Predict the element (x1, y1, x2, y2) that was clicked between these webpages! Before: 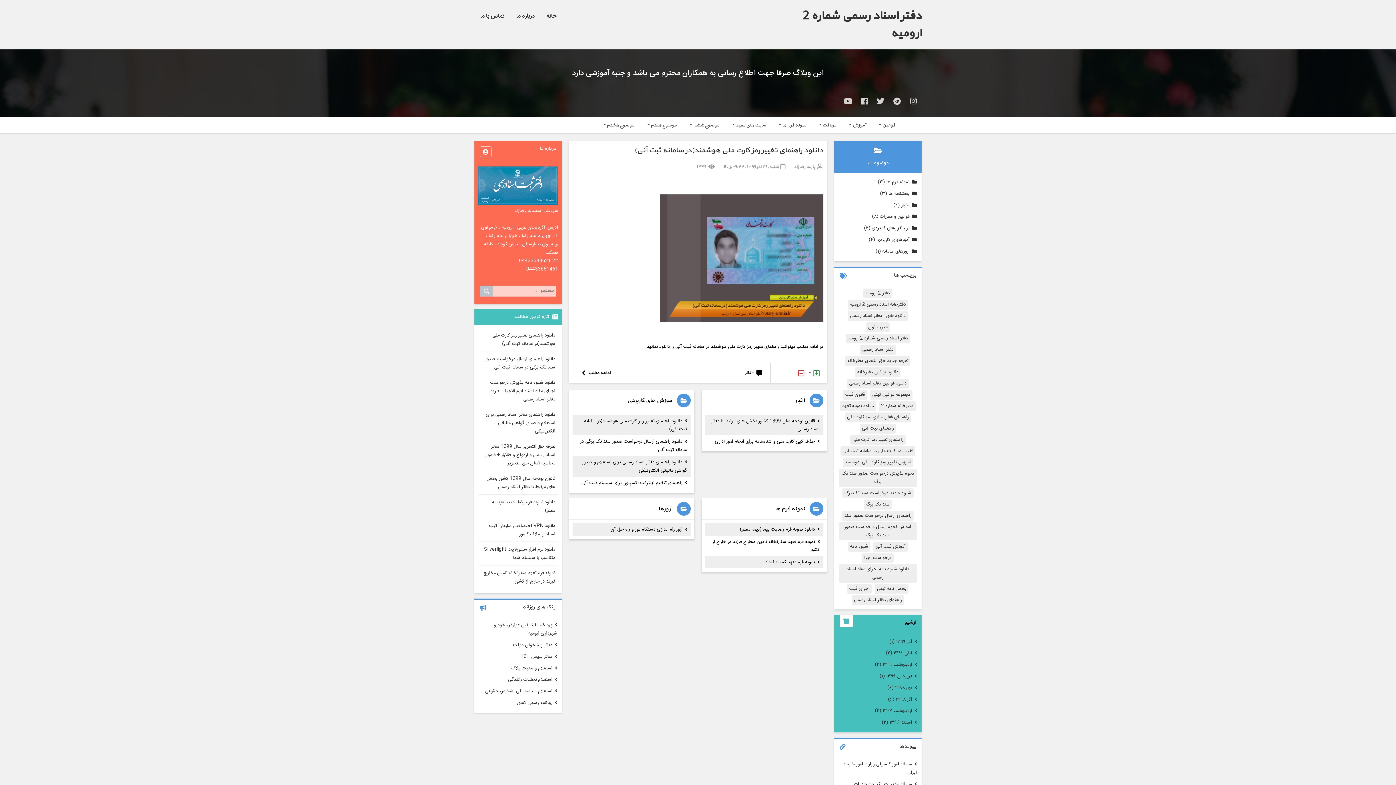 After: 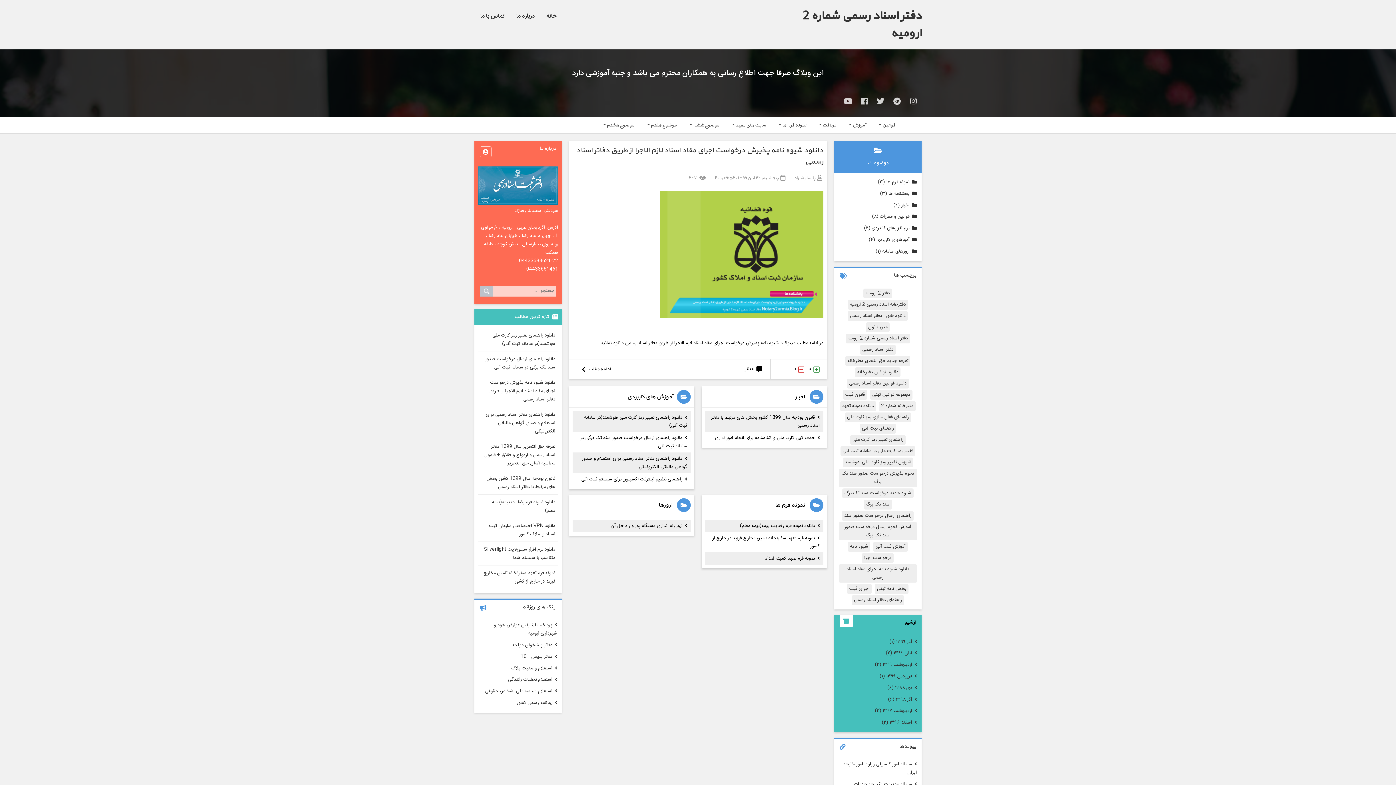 Action: bbox: (848, 542, 870, 551) label: شیوه نامه